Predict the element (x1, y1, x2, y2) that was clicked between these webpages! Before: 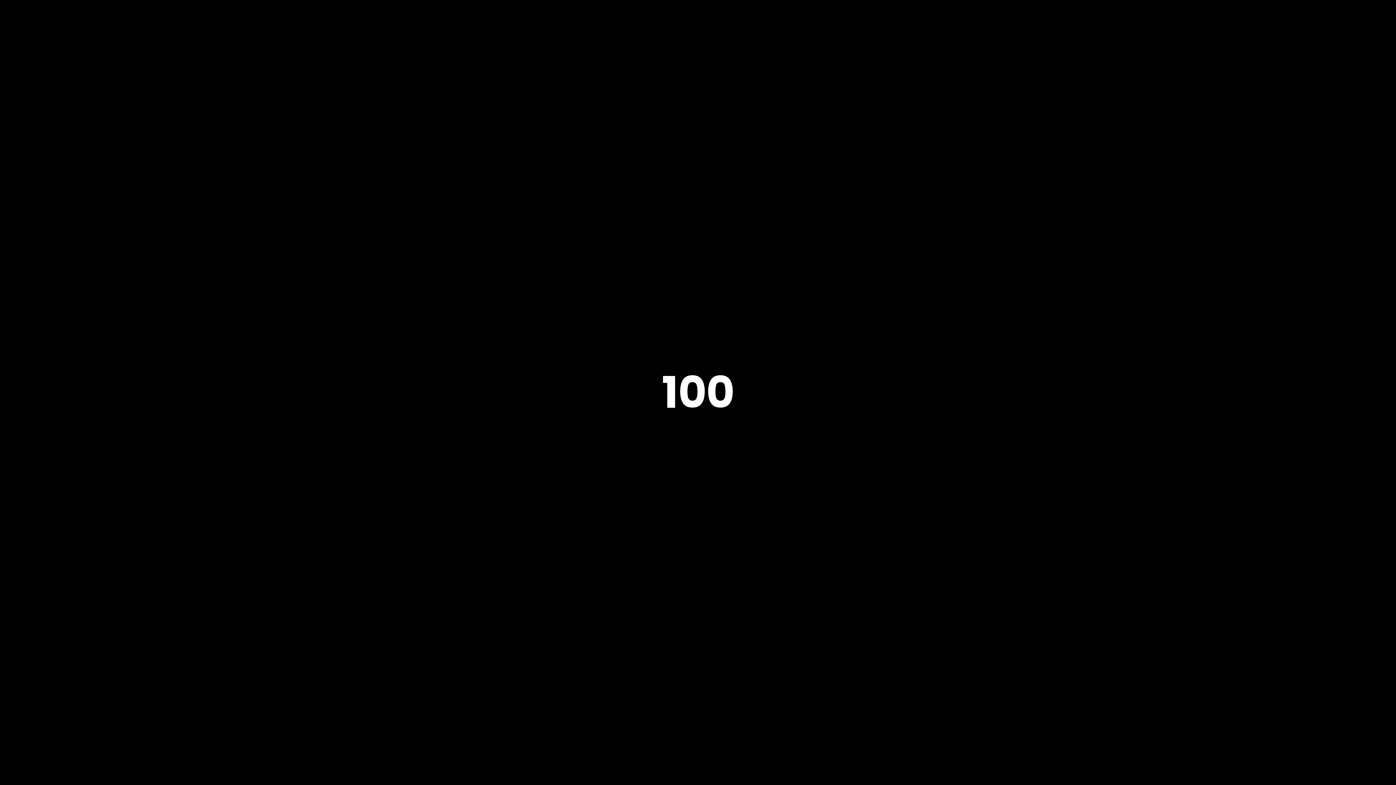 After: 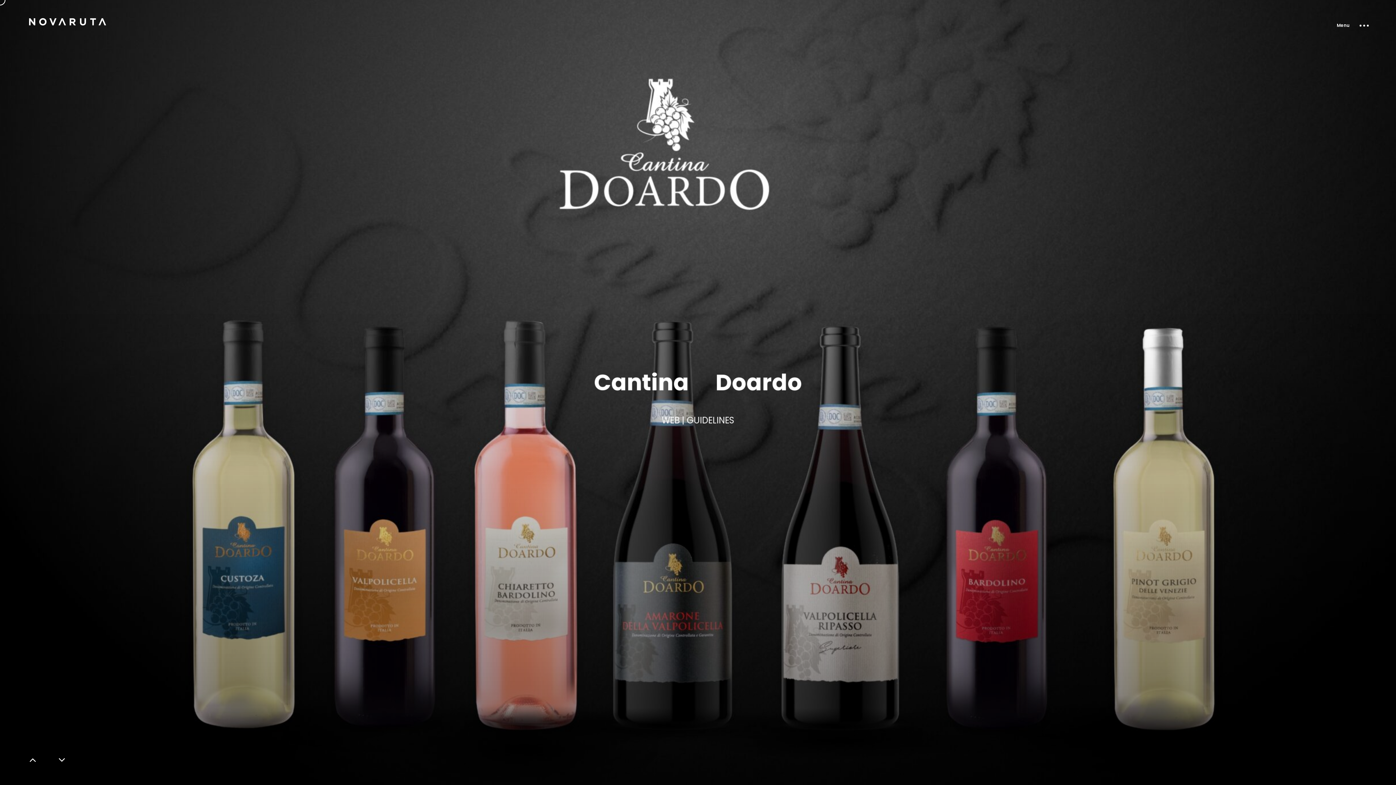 Action: bbox: (29, 18, 183, 32)